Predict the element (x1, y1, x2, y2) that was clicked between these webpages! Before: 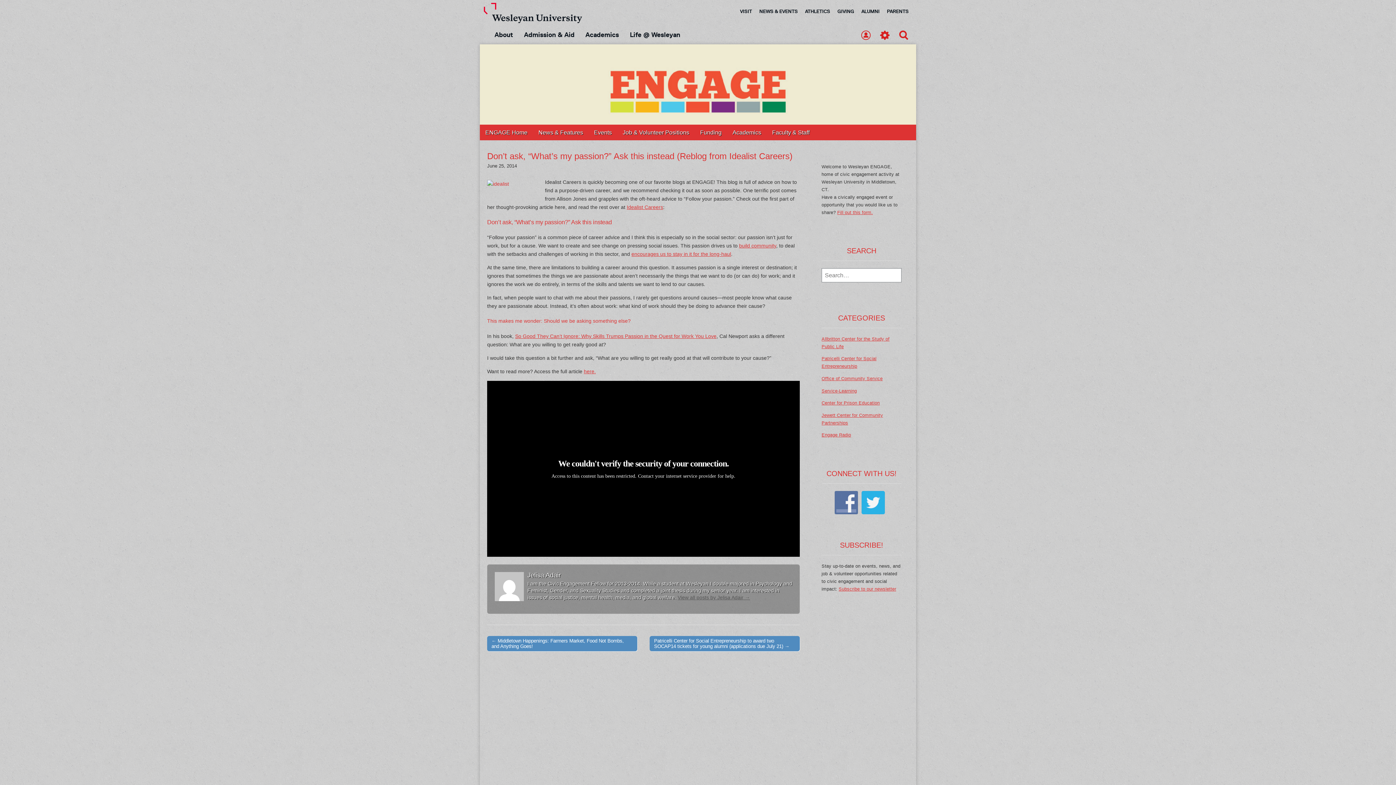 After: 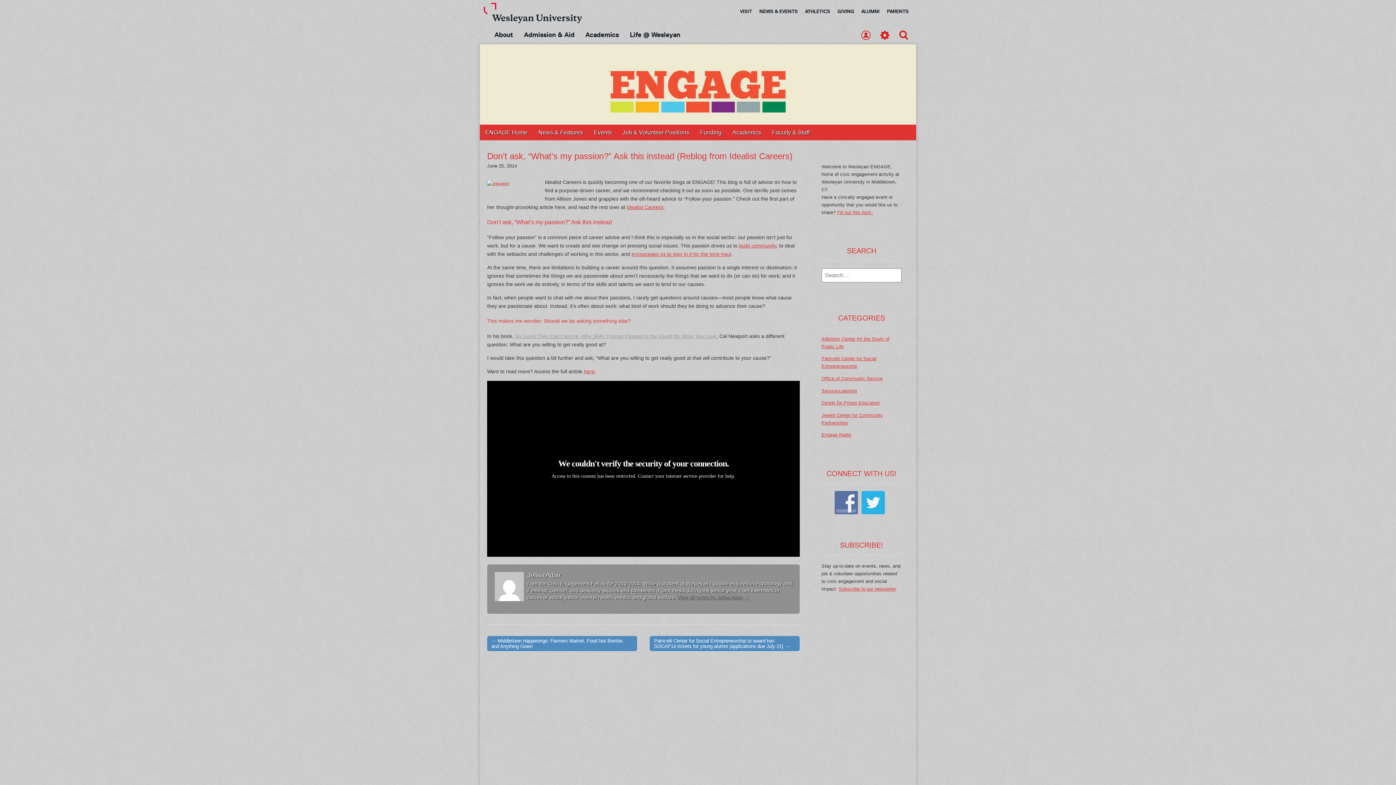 Action: label: So Good They Can’t Ignore: Why Skills Trumps Passion in the Quest for Work You Love bbox: (515, 333, 716, 339)